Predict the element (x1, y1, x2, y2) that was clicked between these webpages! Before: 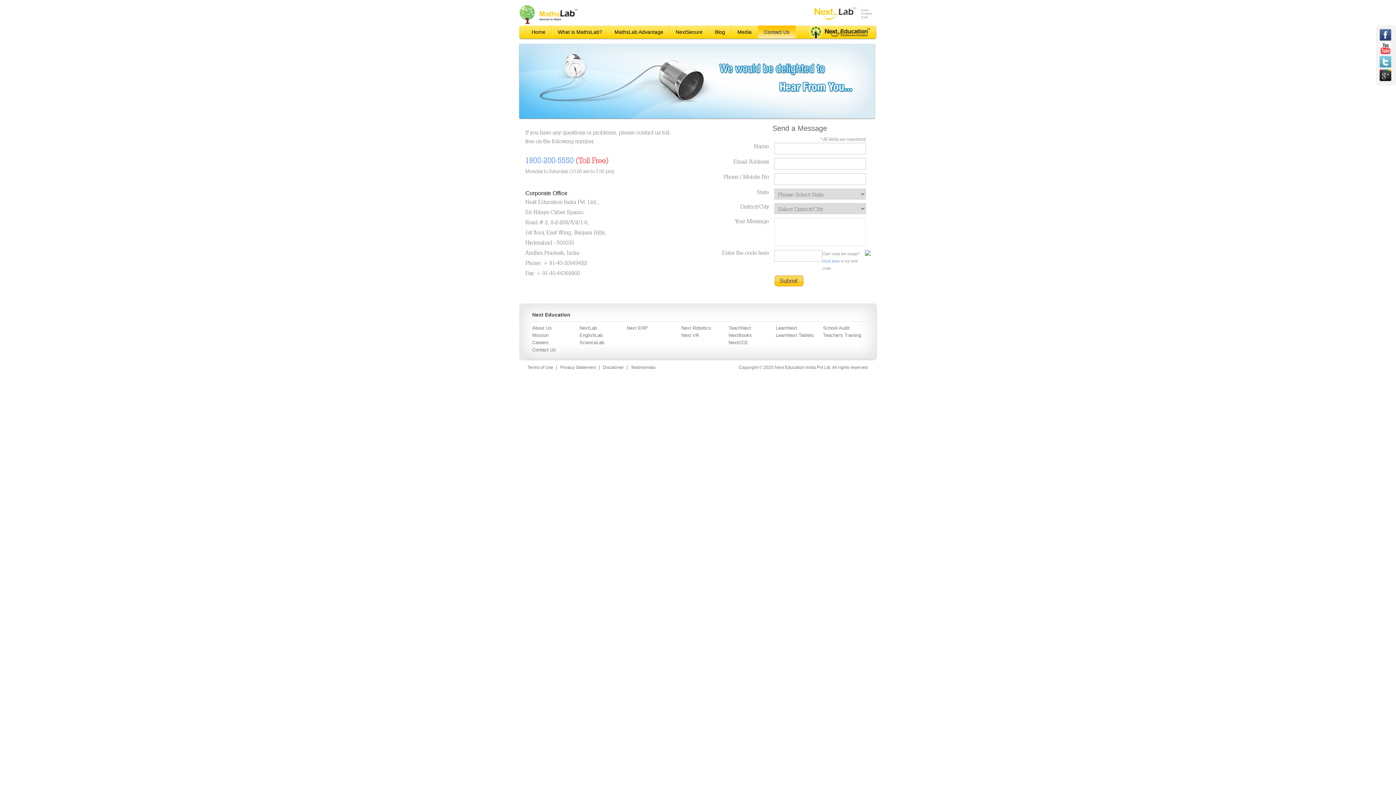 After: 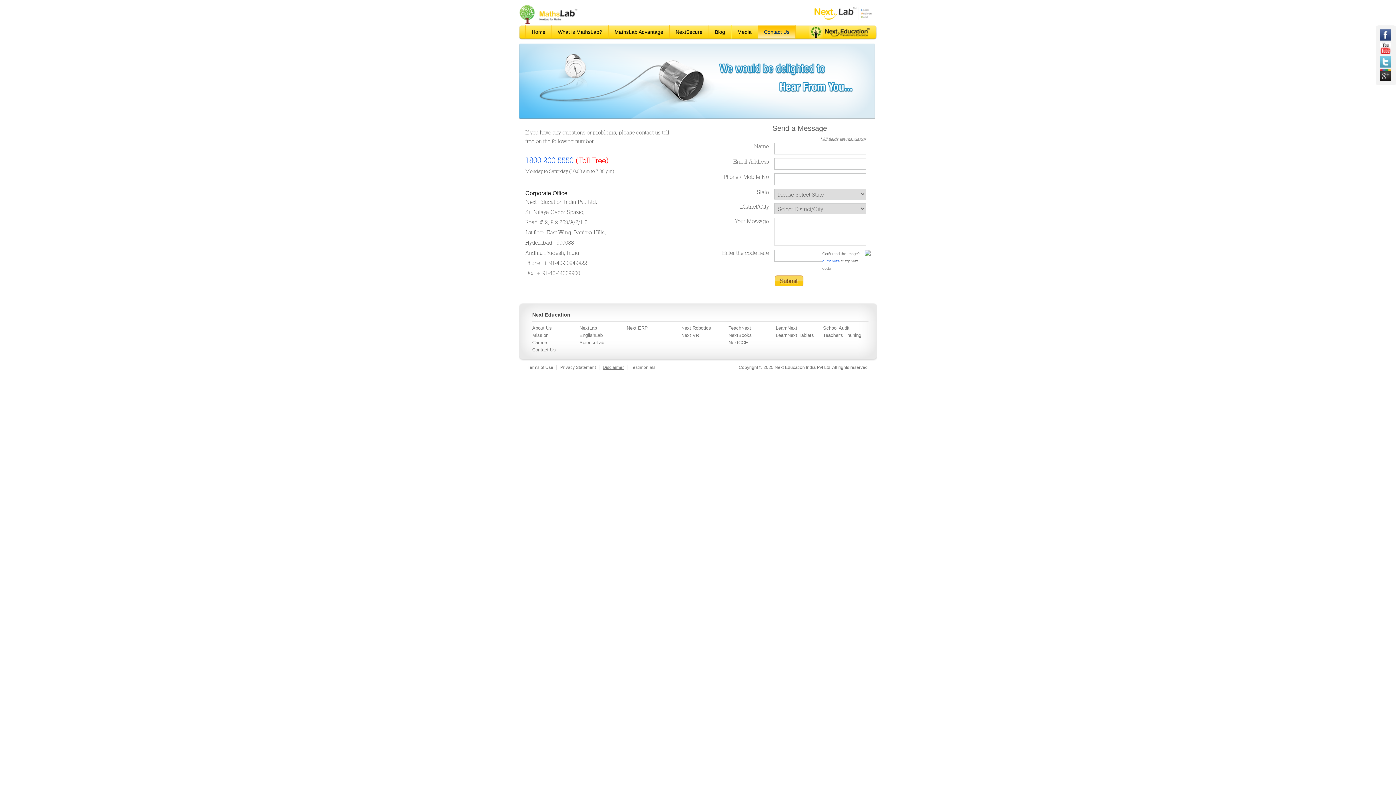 Action: label: Disclaimer bbox: (602, 365, 624, 370)